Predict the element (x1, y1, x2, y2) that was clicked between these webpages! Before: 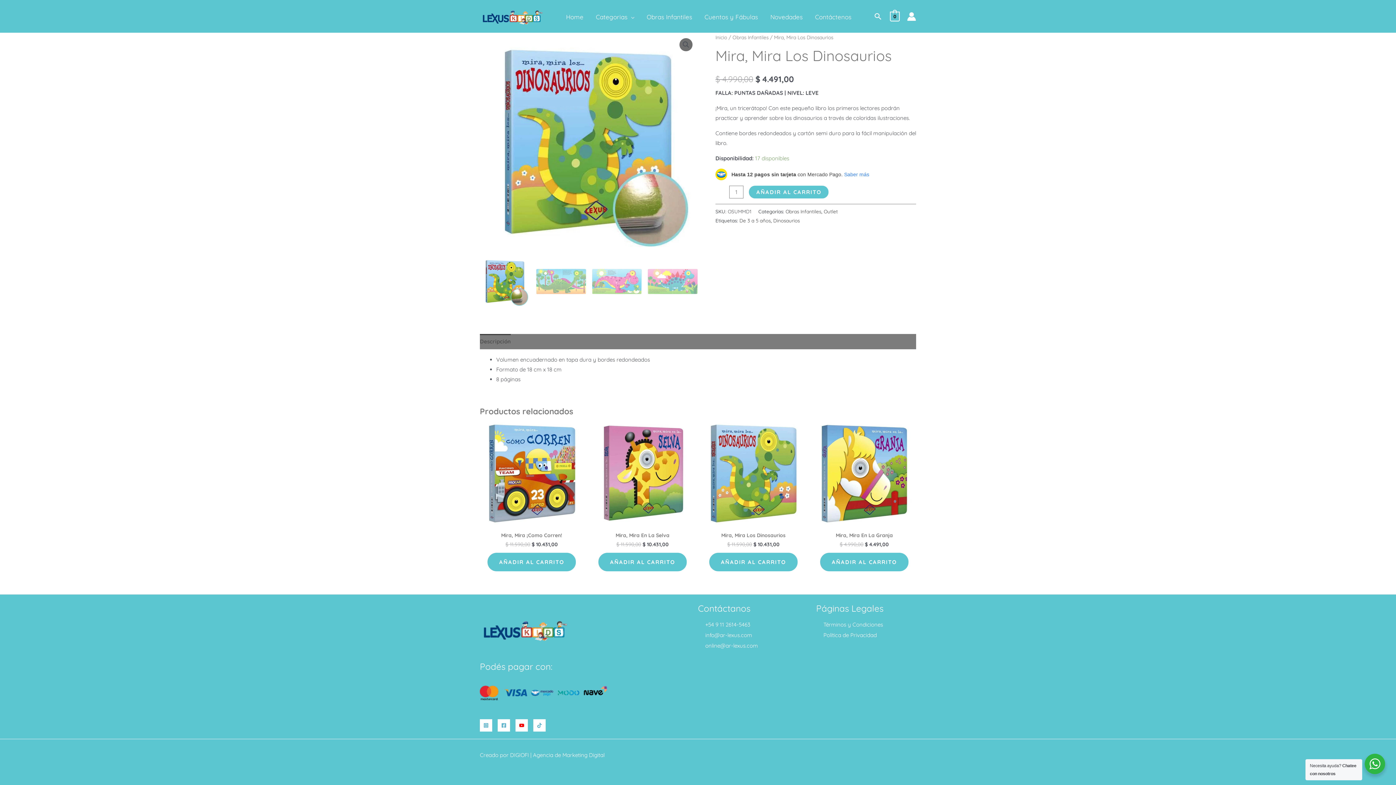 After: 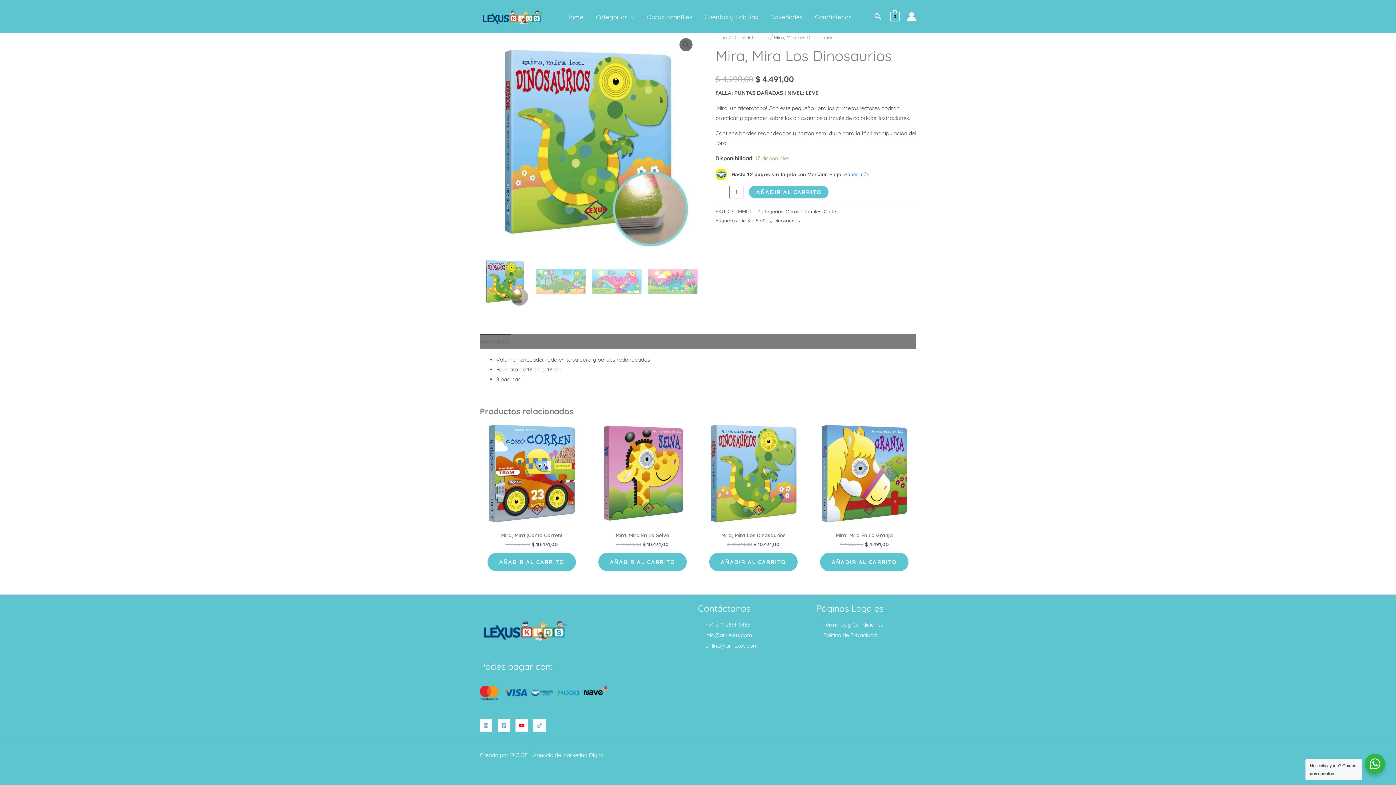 Action: label: Descripción bbox: (480, 334, 510, 349)